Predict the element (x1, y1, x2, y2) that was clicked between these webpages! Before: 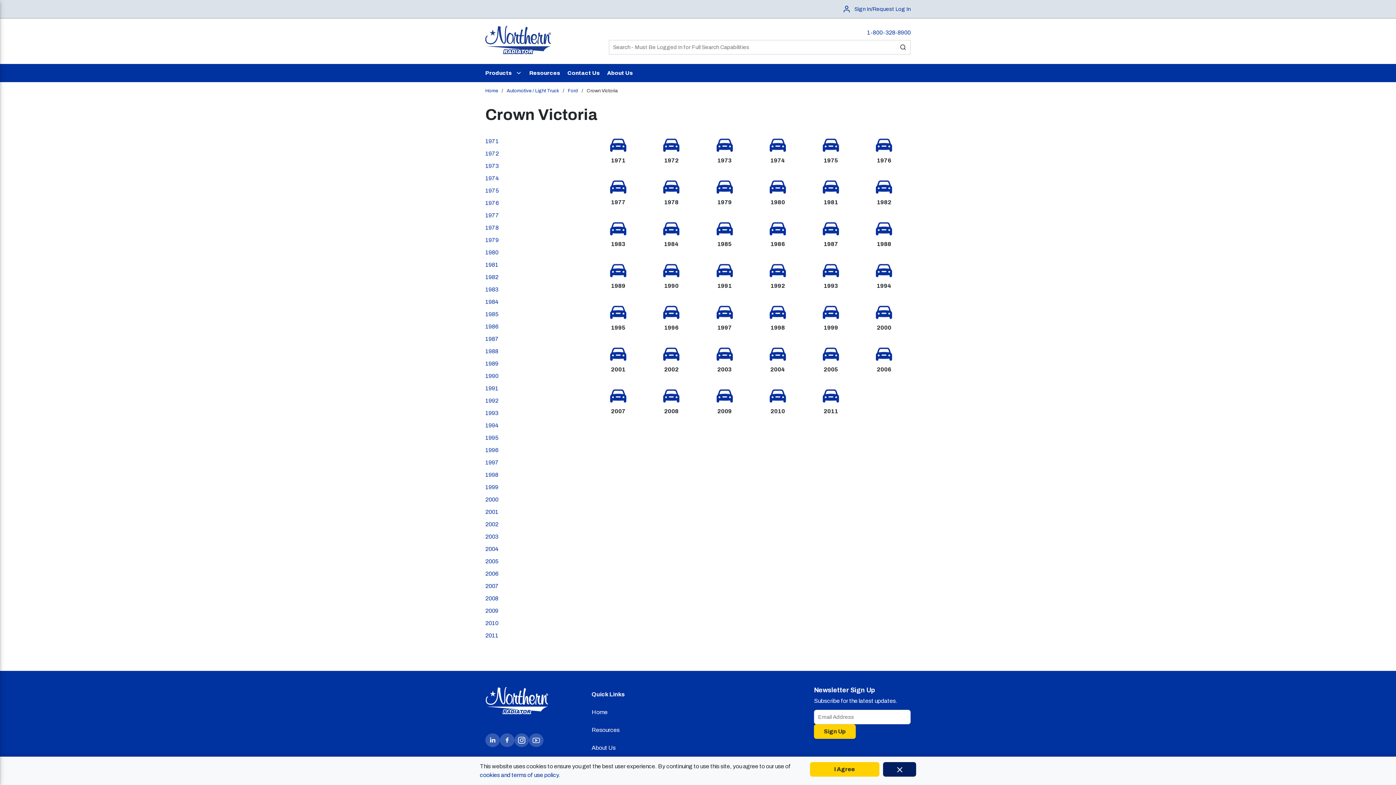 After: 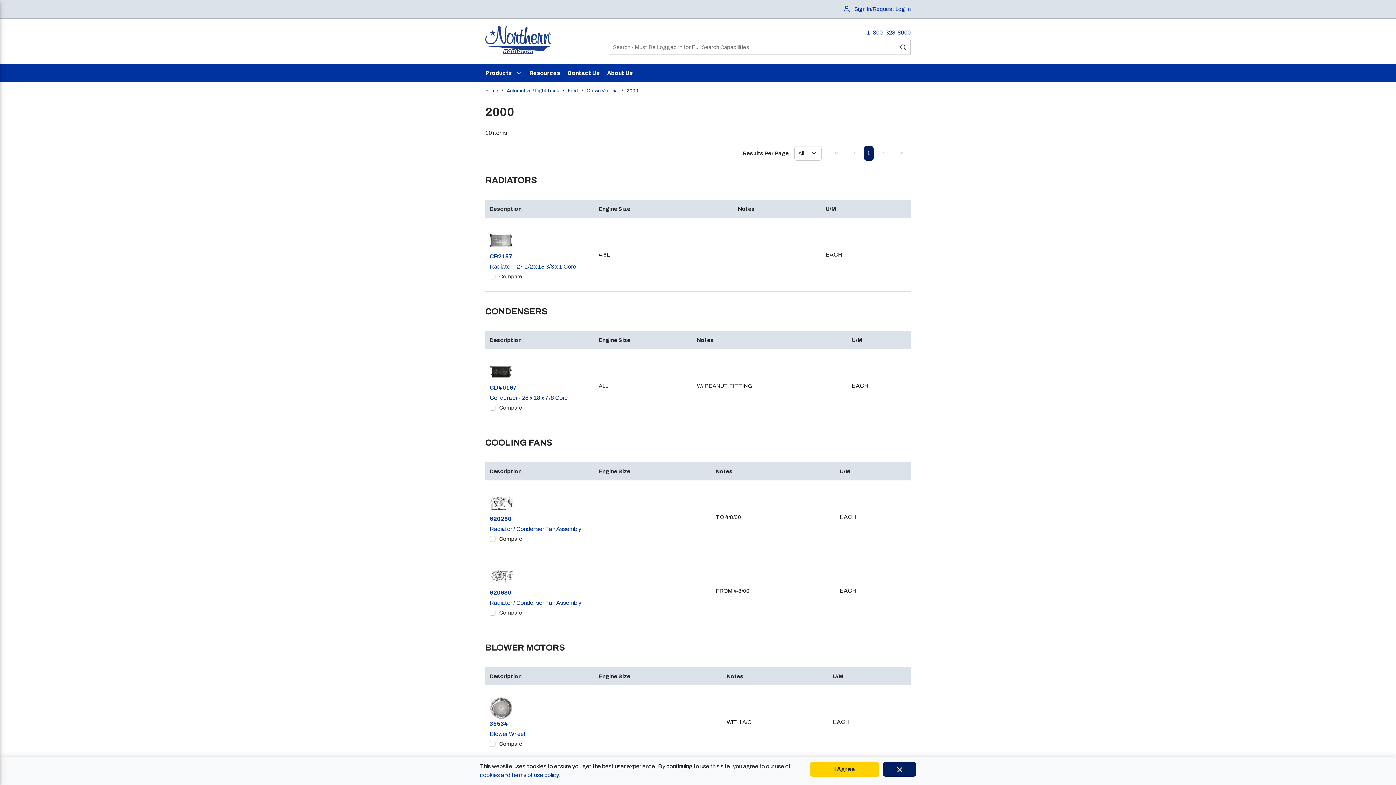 Action: bbox: (860, 304, 908, 320)